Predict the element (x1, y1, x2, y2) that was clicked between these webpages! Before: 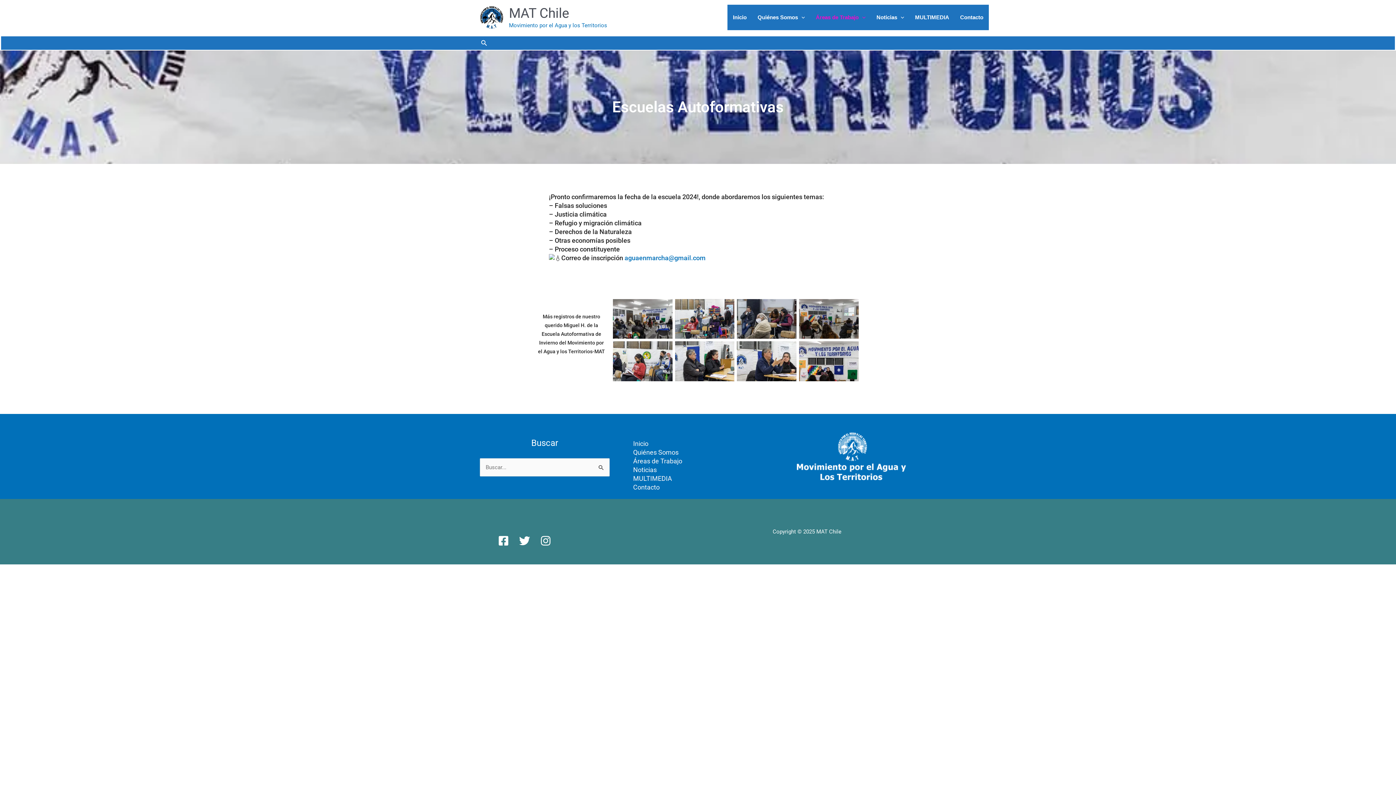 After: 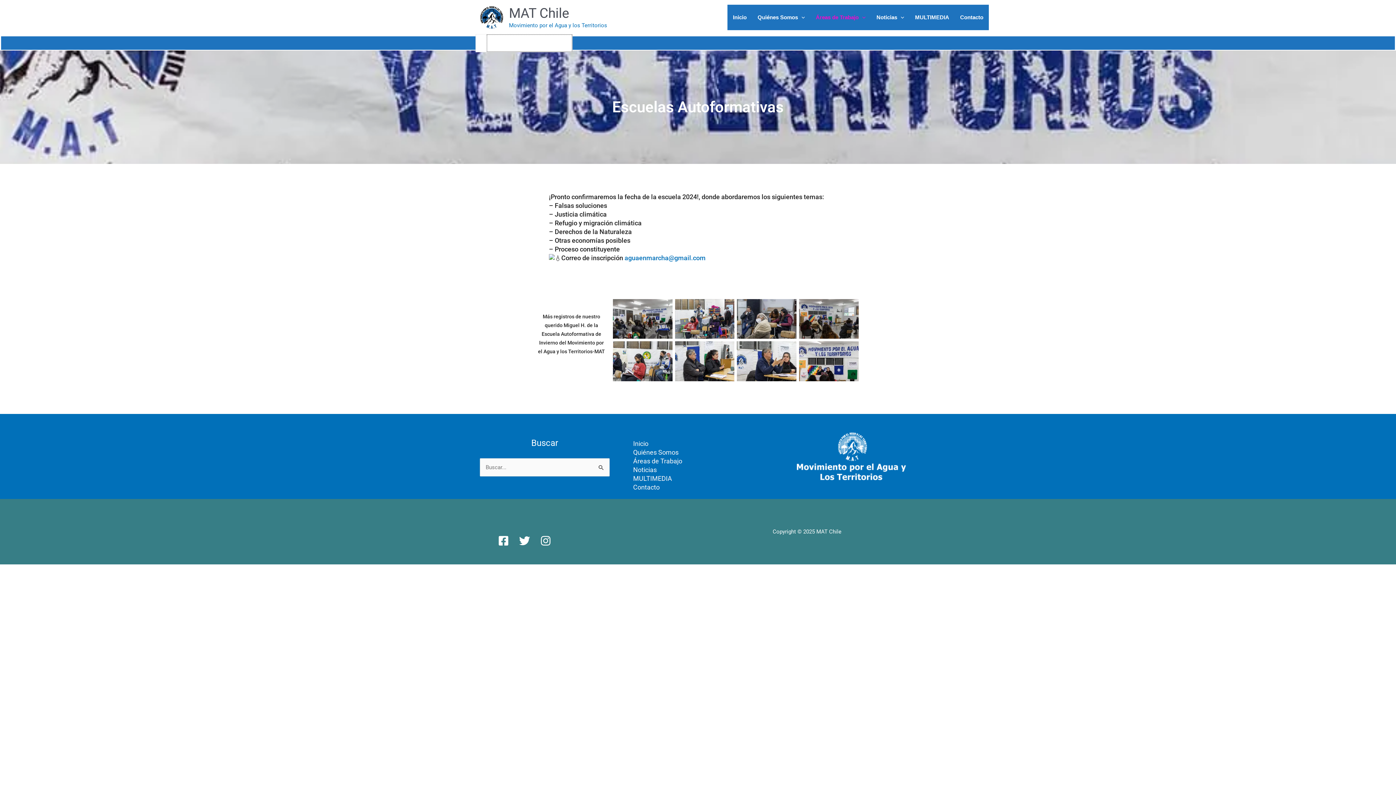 Action: bbox: (481, 38, 487, 47) label: Enlace del icono de búsqueda